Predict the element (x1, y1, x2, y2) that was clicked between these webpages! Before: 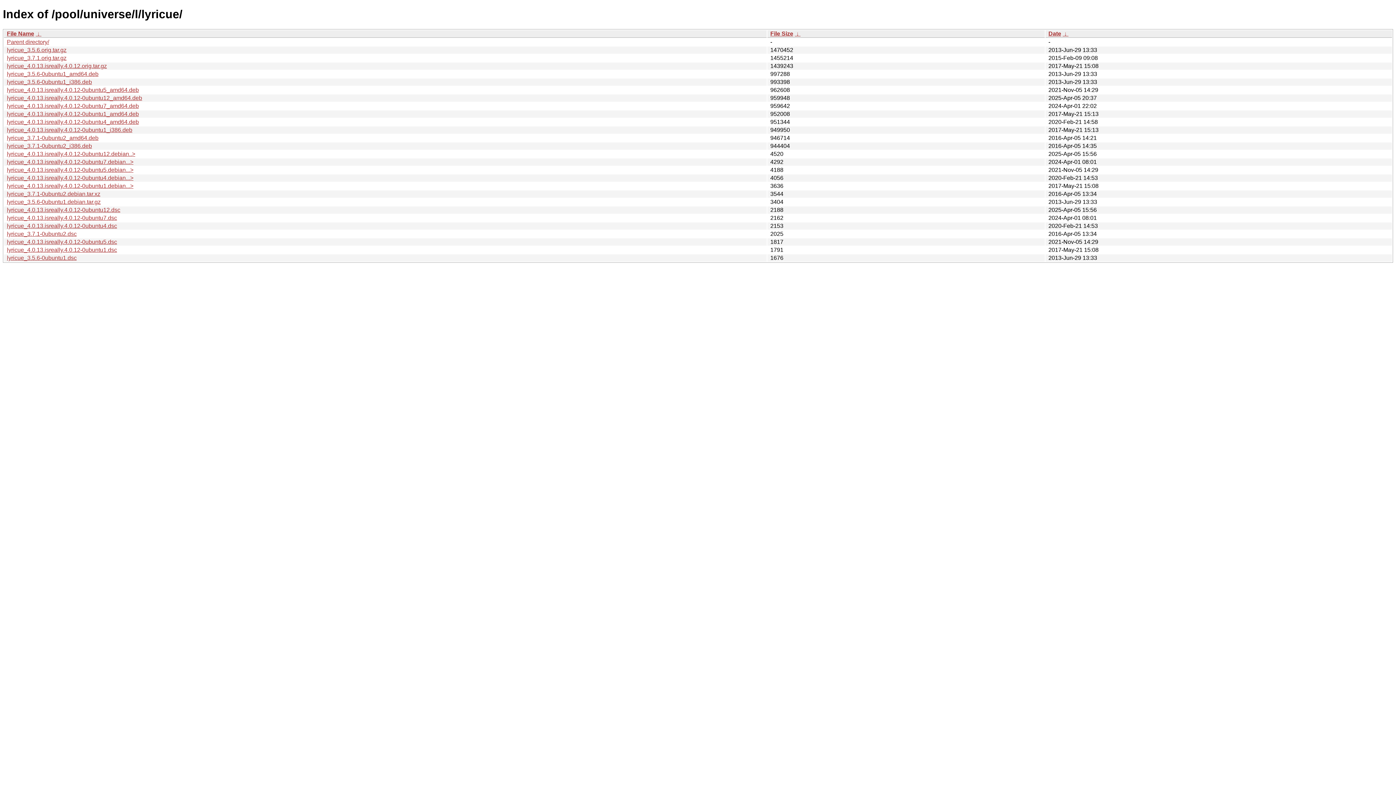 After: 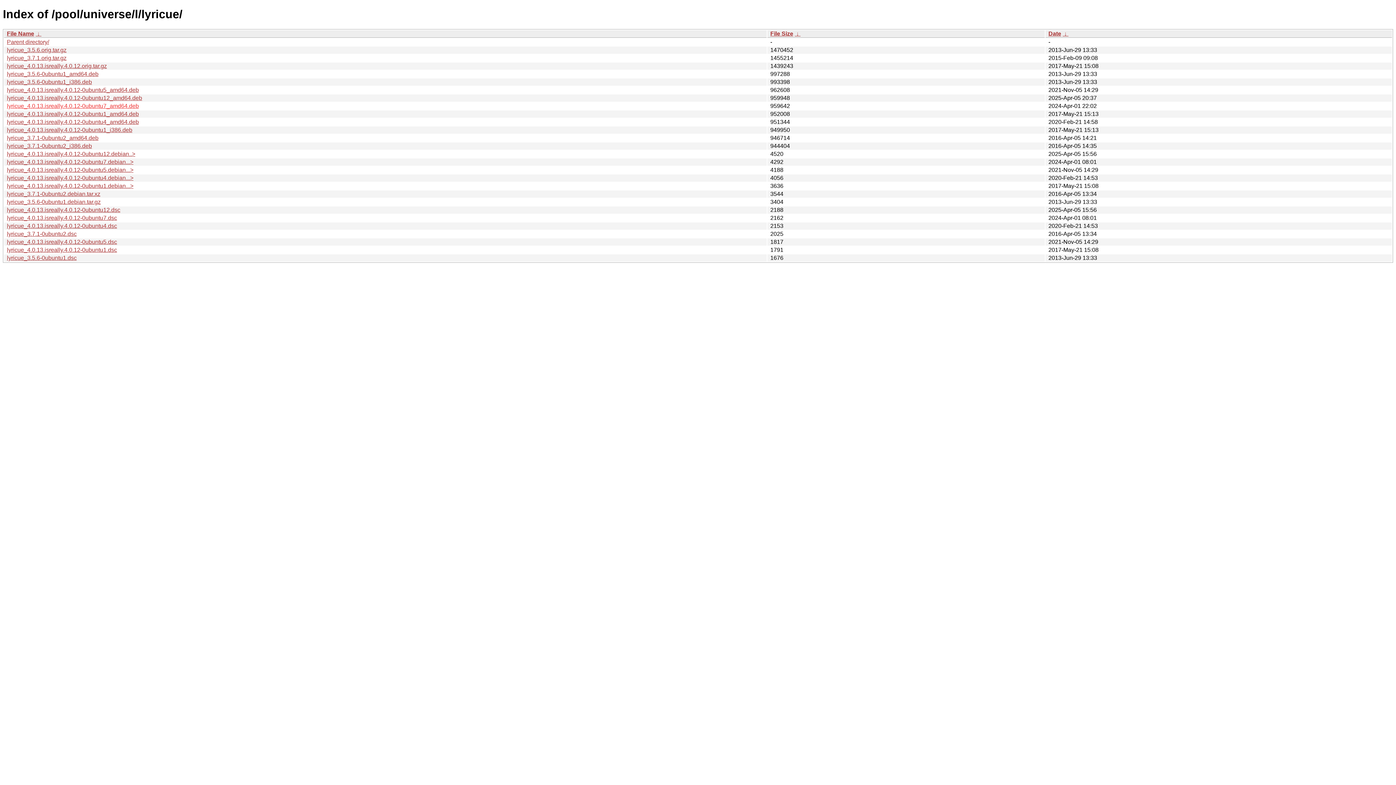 Action: label: lyricue_4.0.13.isreally.4.0.12-0ubuntu7_amd64.deb bbox: (6, 102, 138, 109)